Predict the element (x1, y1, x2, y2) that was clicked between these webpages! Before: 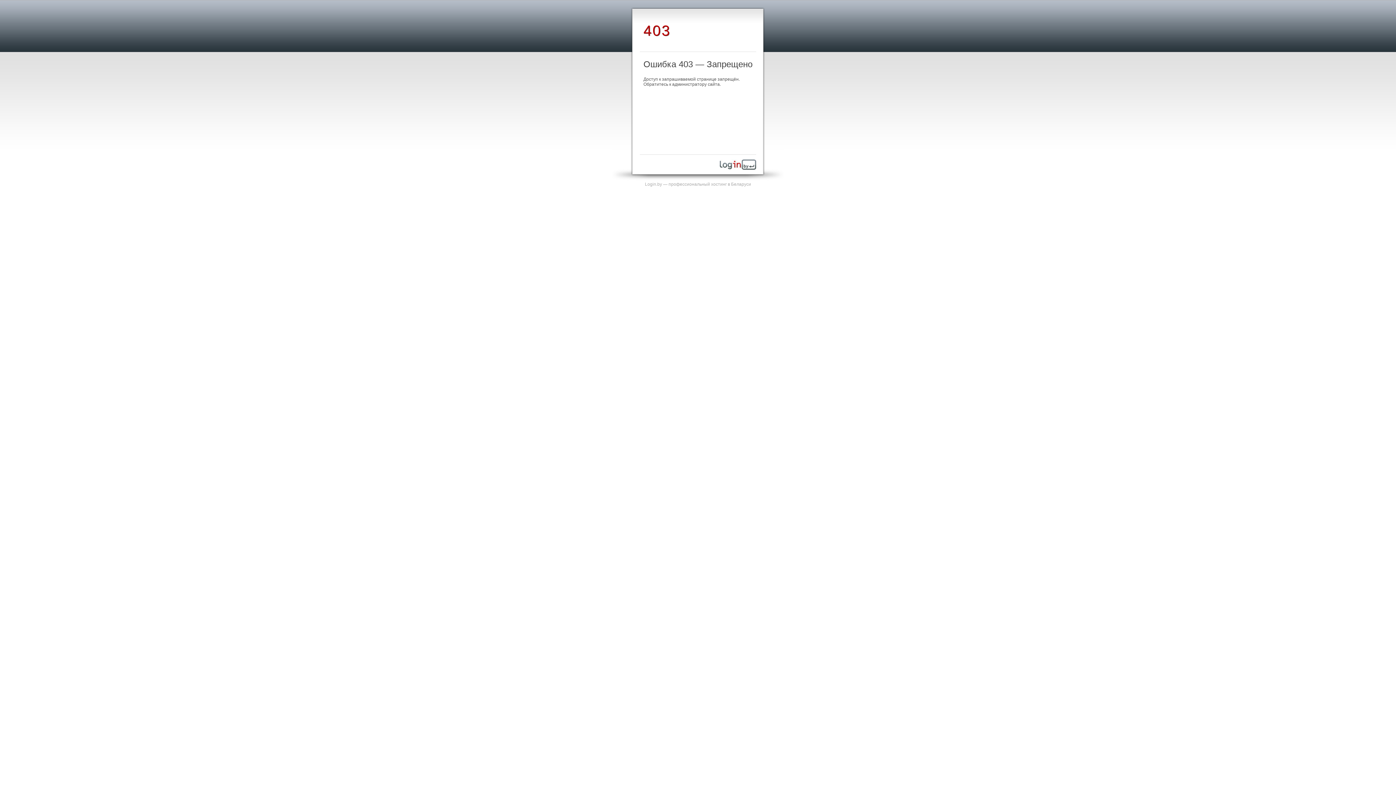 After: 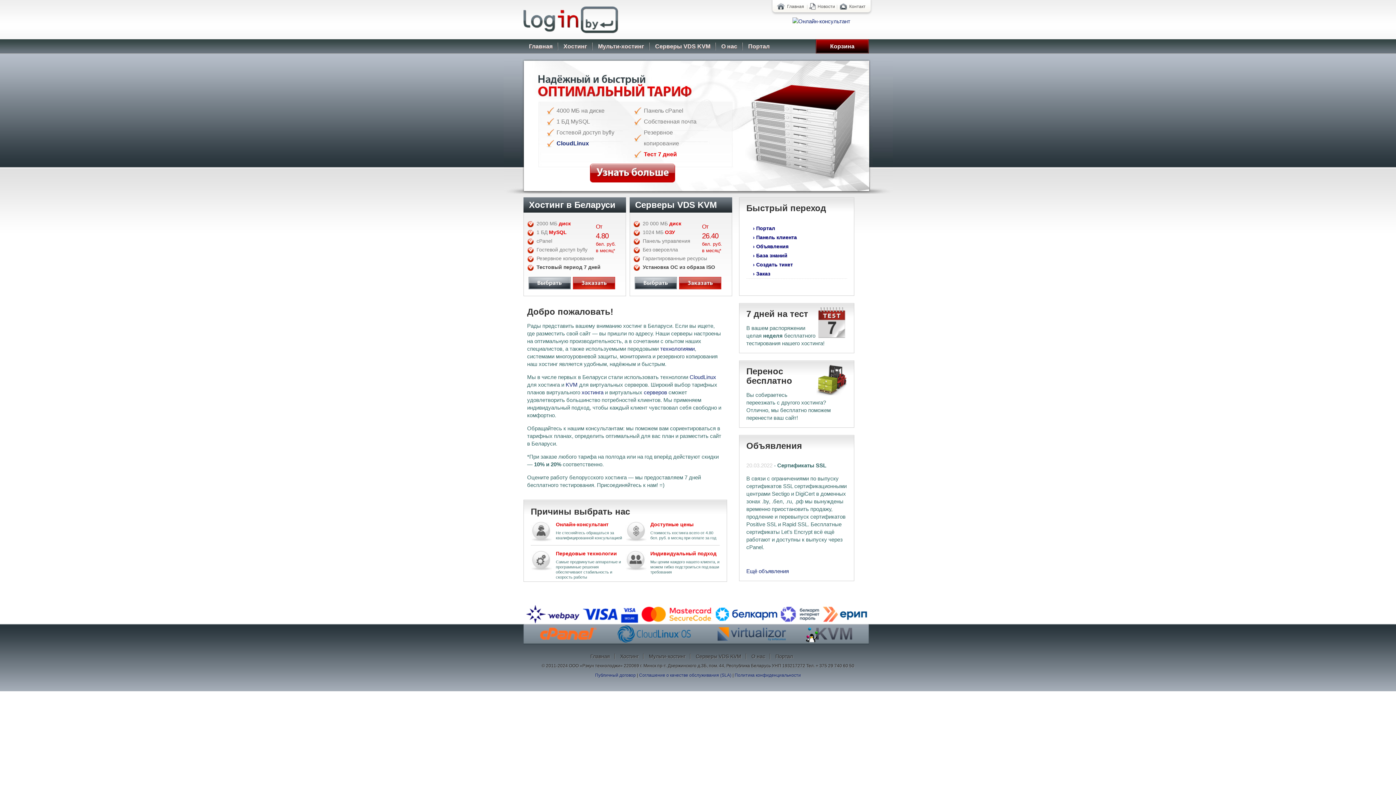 Action: bbox: (720, 165, 756, 170)